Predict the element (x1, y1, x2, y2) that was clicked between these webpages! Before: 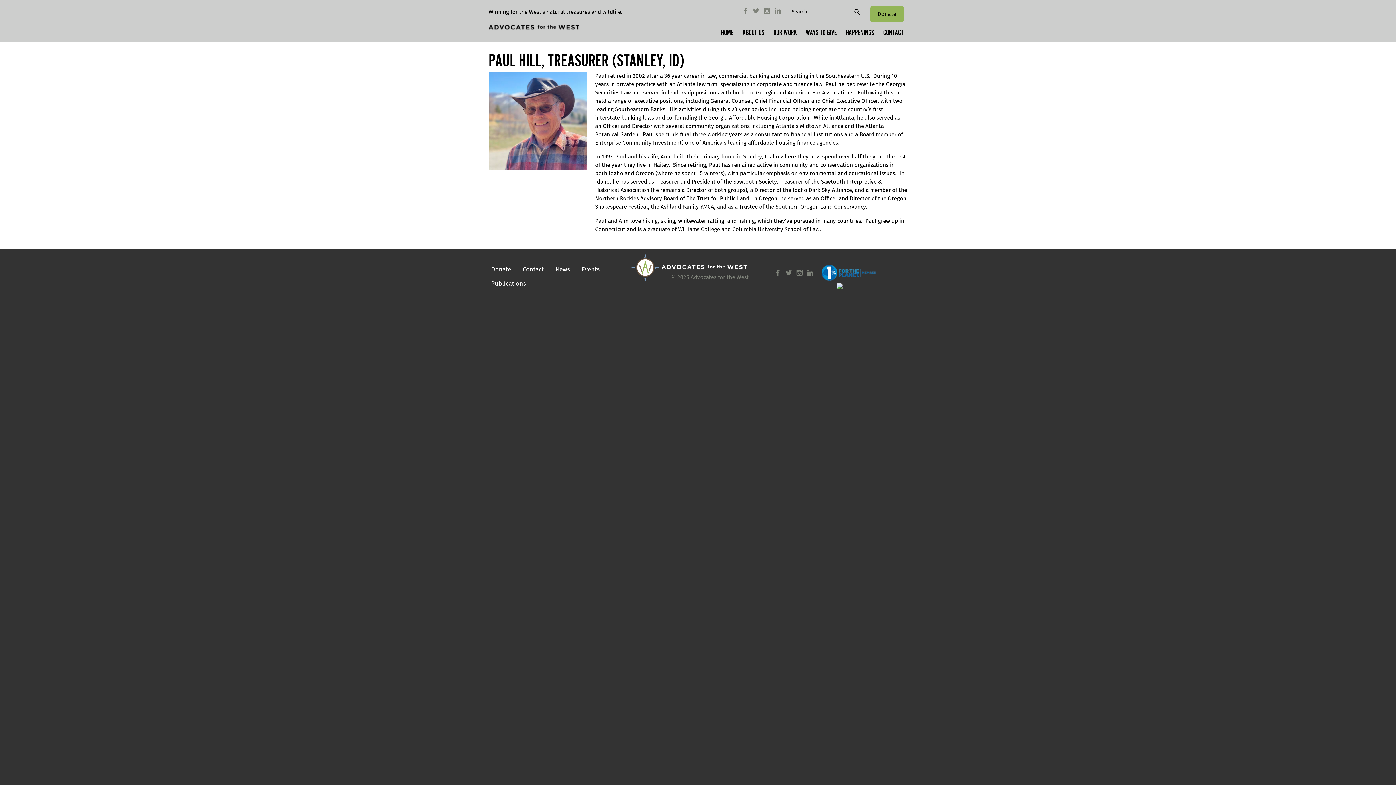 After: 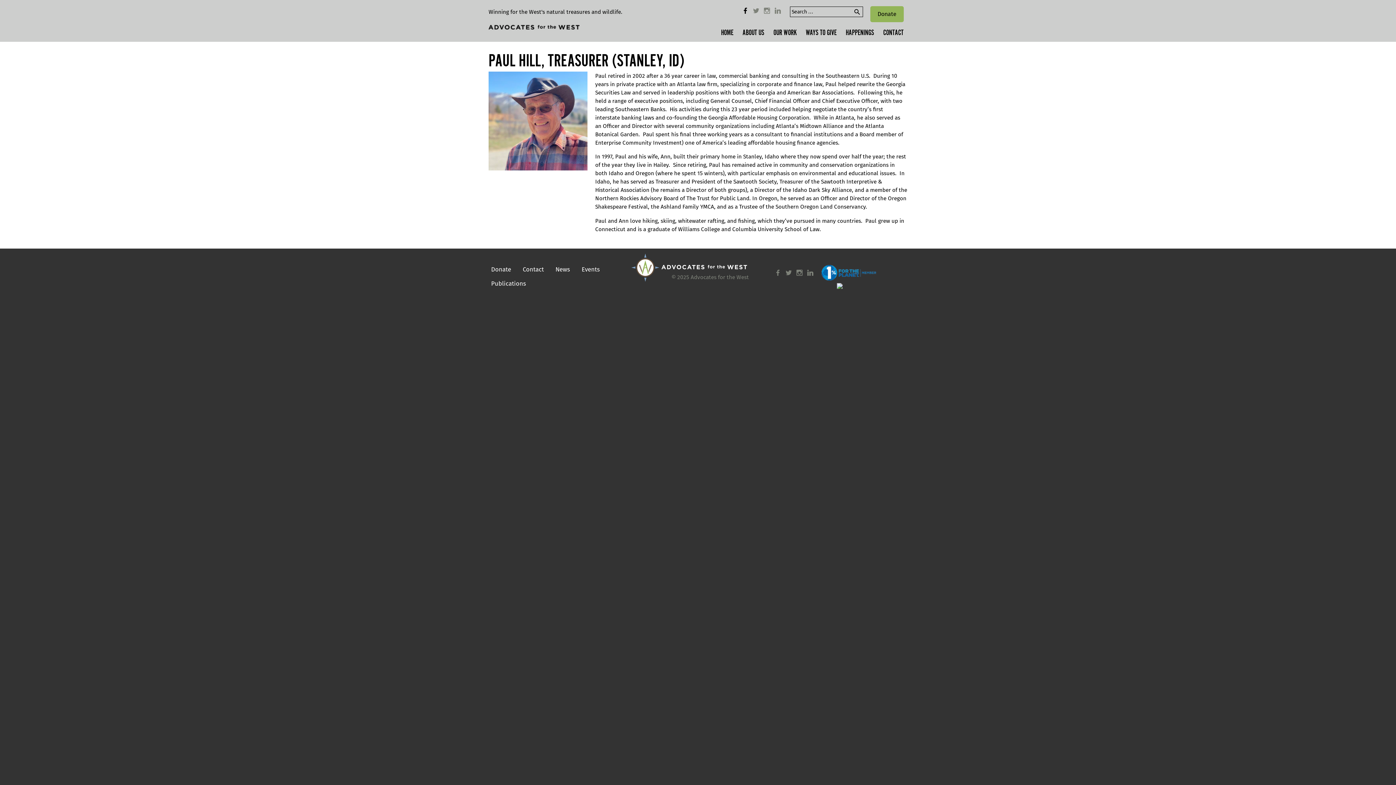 Action: bbox: (740, 7, 750, 15)